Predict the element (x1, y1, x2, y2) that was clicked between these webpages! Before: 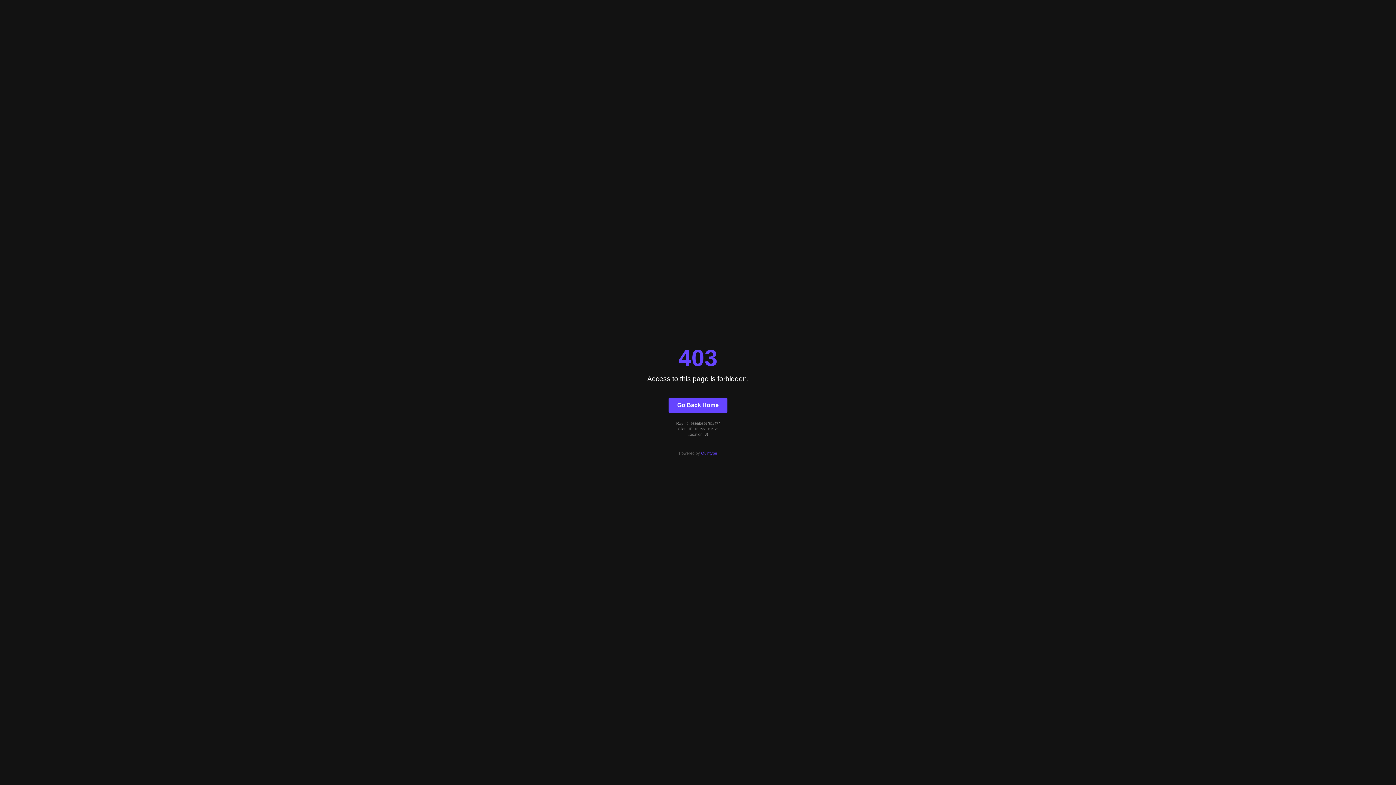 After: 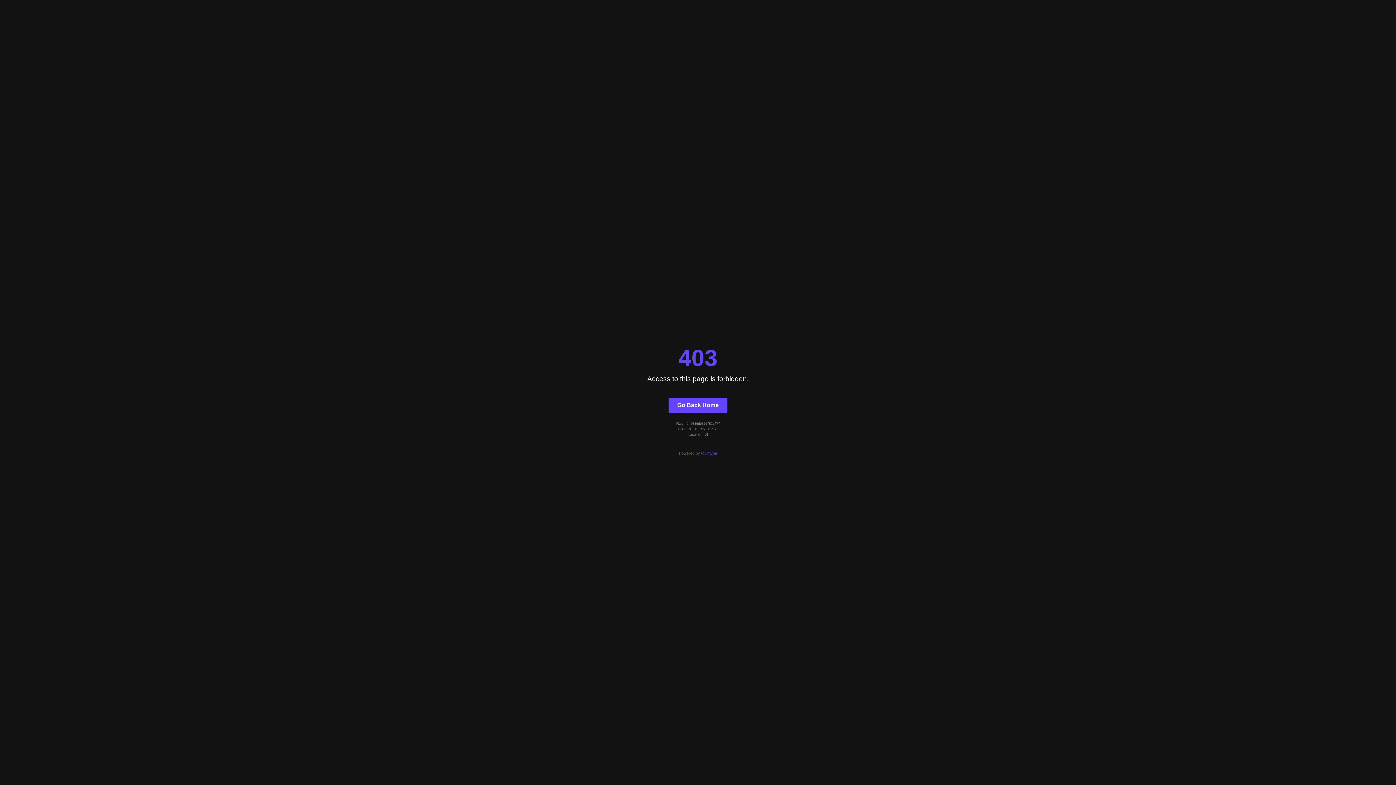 Action: label: Quintype bbox: (701, 451, 717, 455)